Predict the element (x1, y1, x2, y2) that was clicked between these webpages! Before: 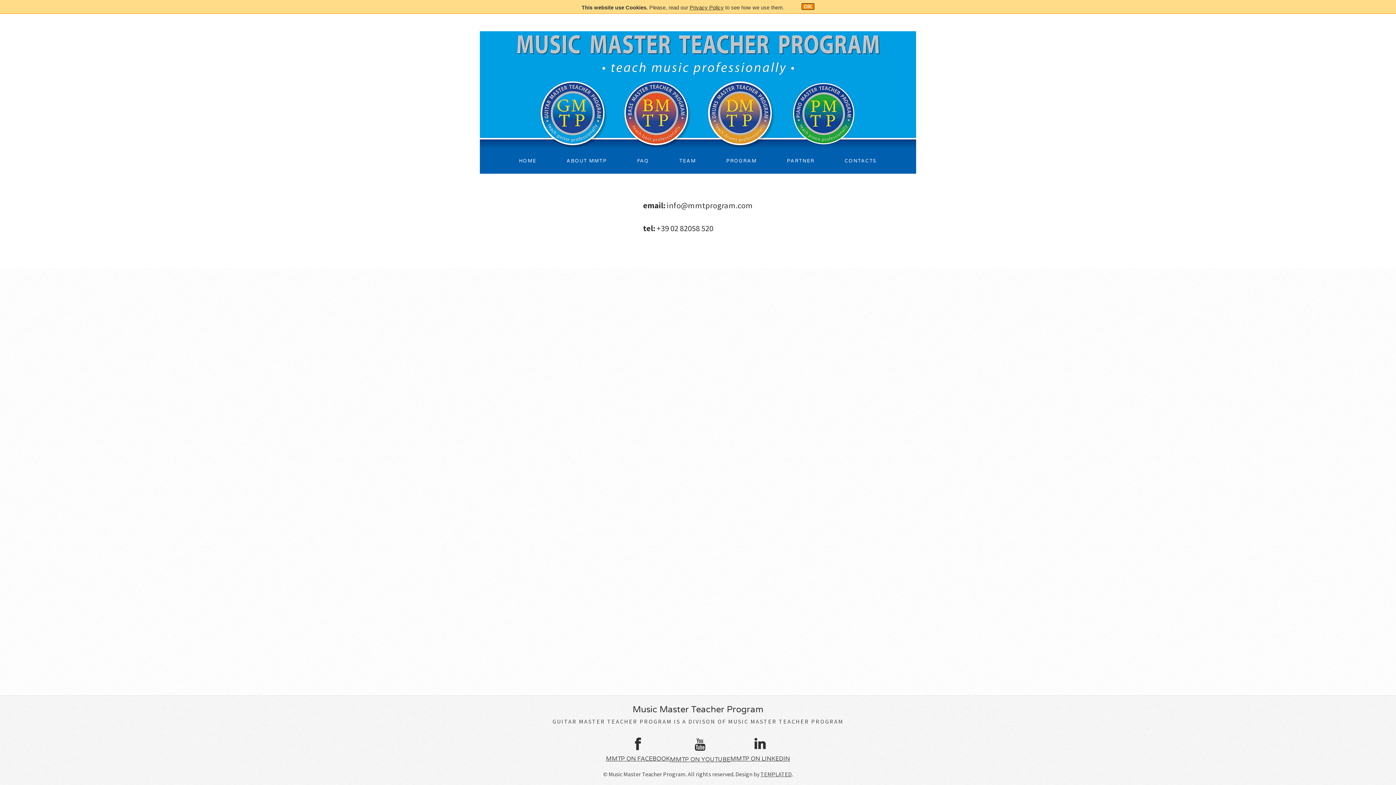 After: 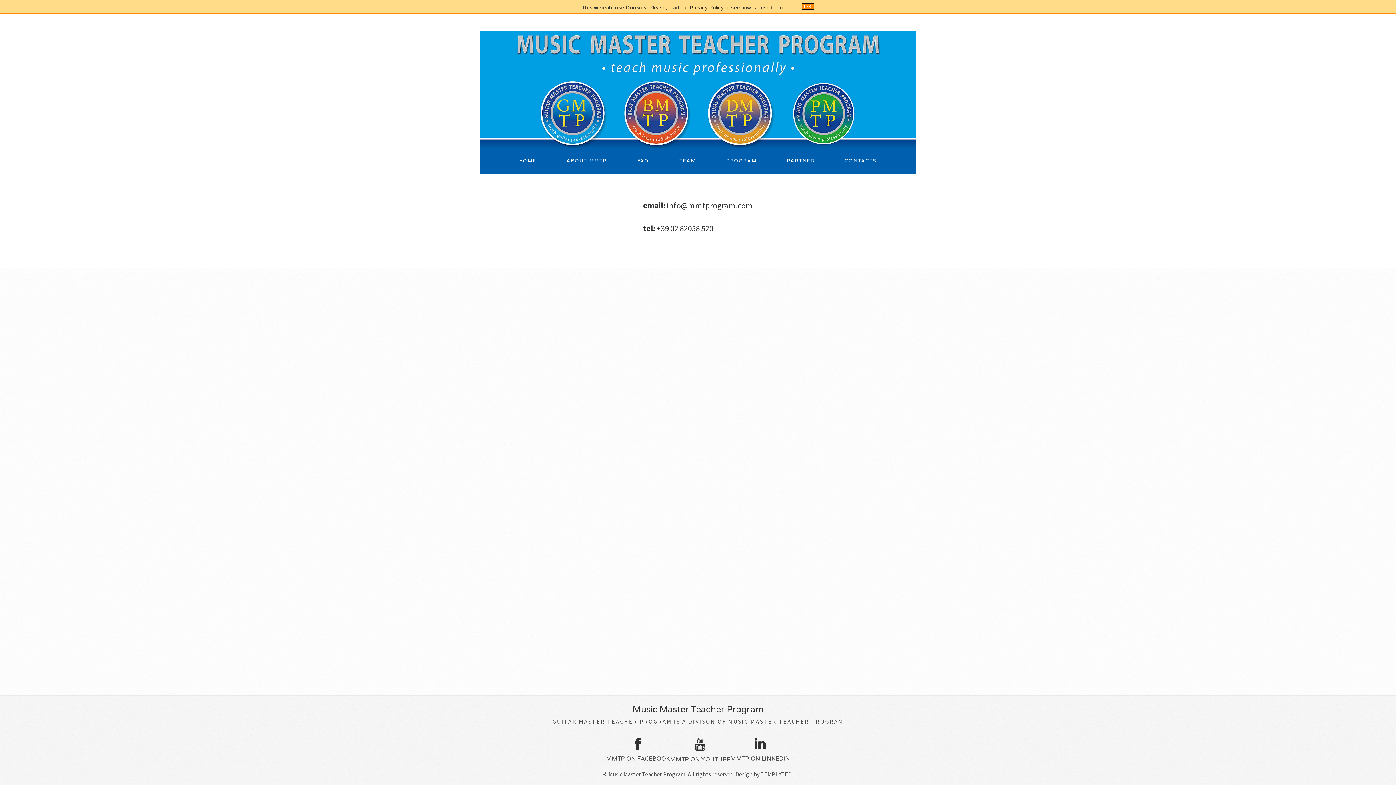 Action: bbox: (689, 4, 724, 10) label: Privacy Policy